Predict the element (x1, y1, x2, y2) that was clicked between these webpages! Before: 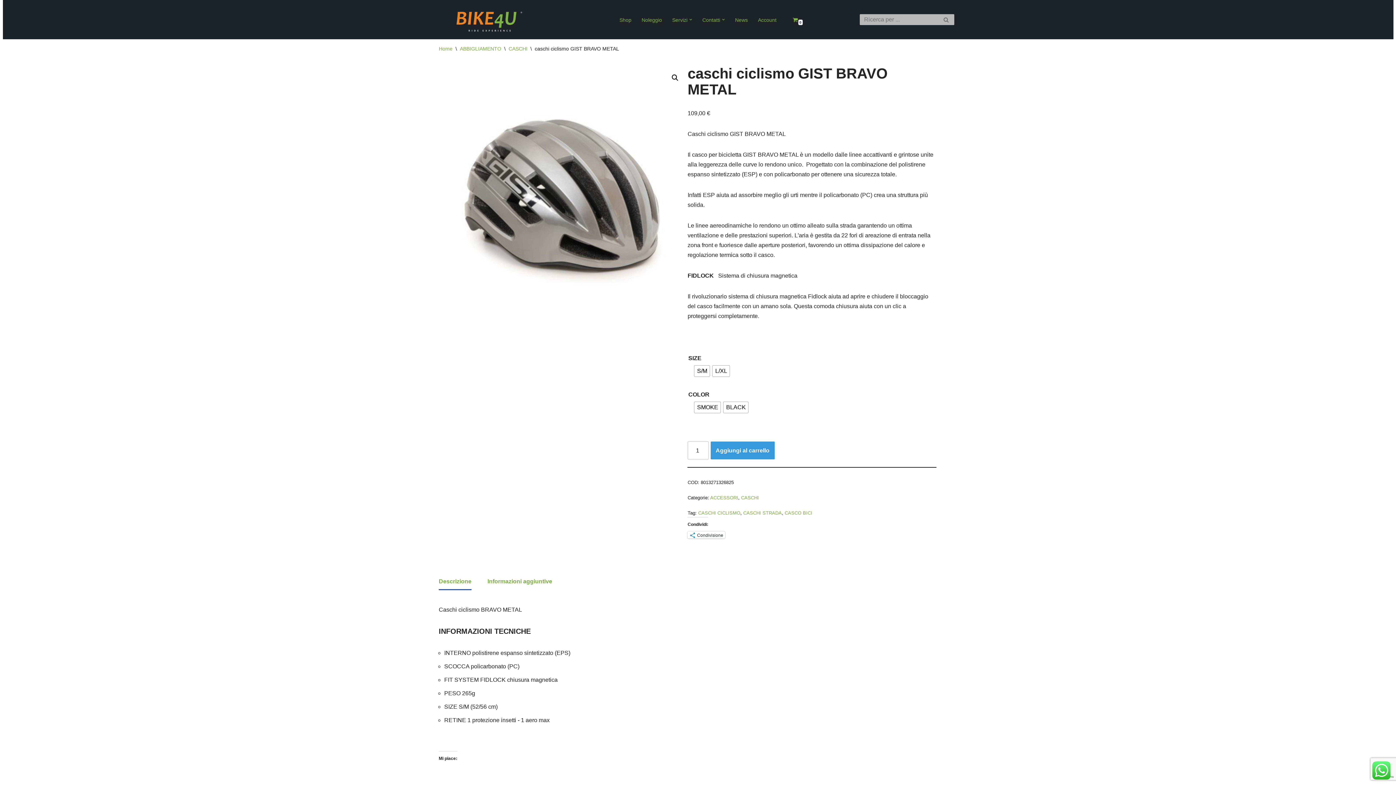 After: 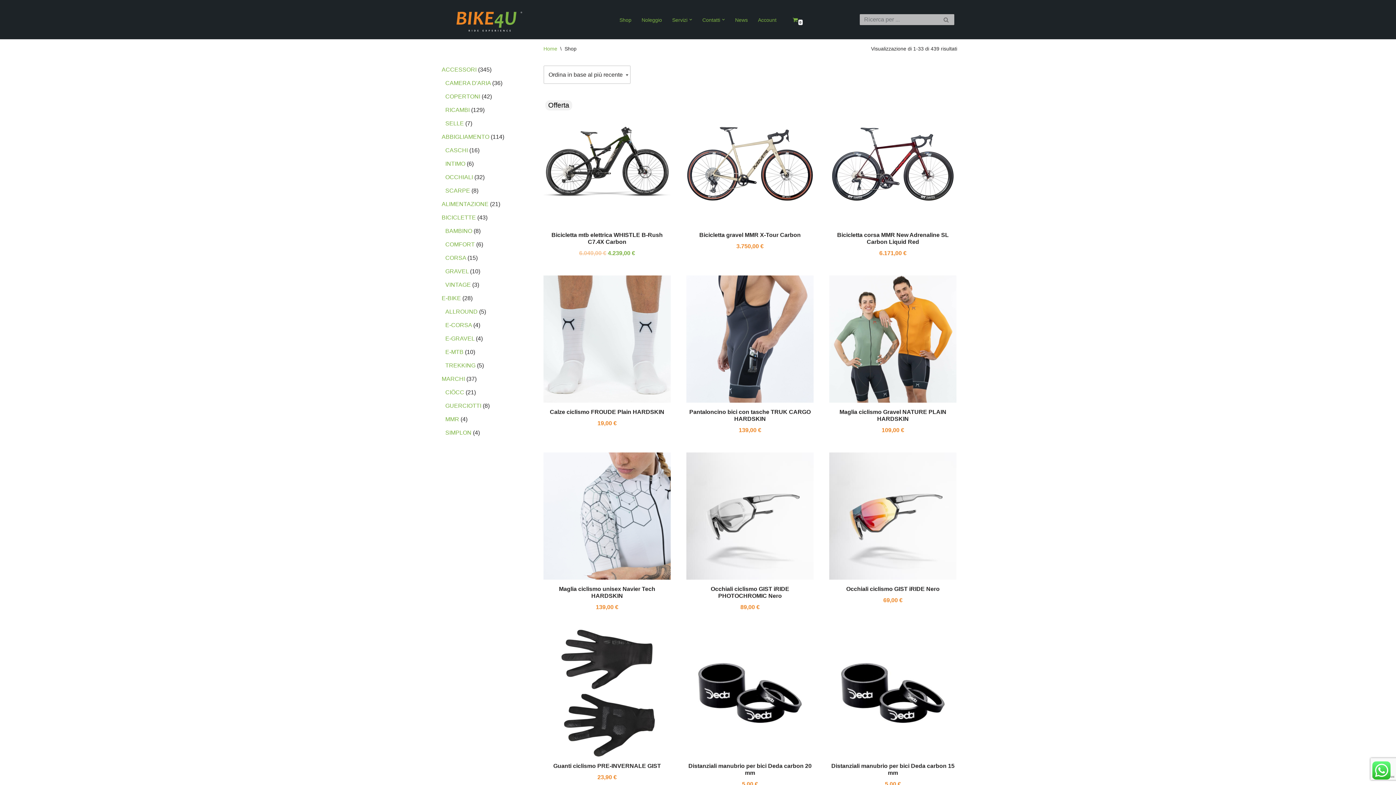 Action: label: Shop bbox: (619, 15, 631, 24)